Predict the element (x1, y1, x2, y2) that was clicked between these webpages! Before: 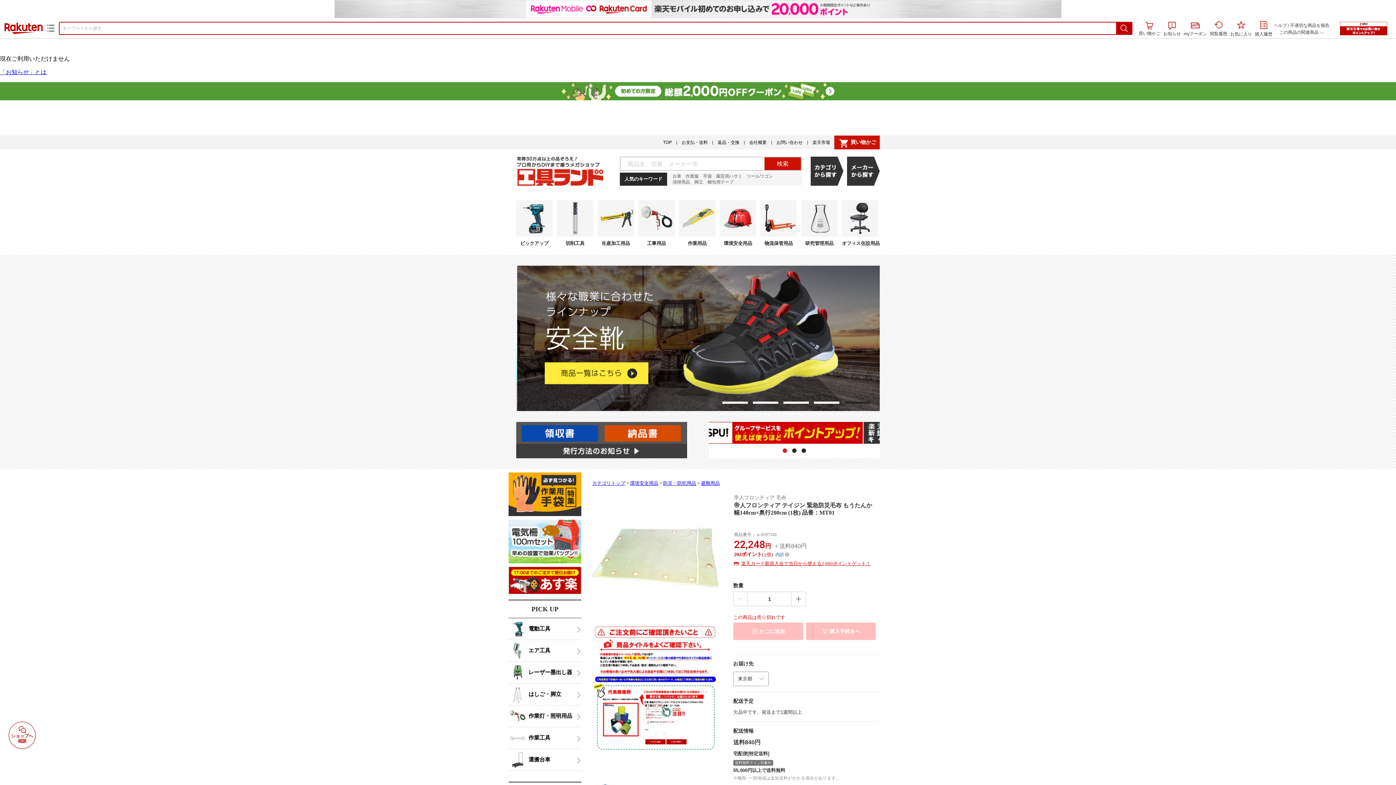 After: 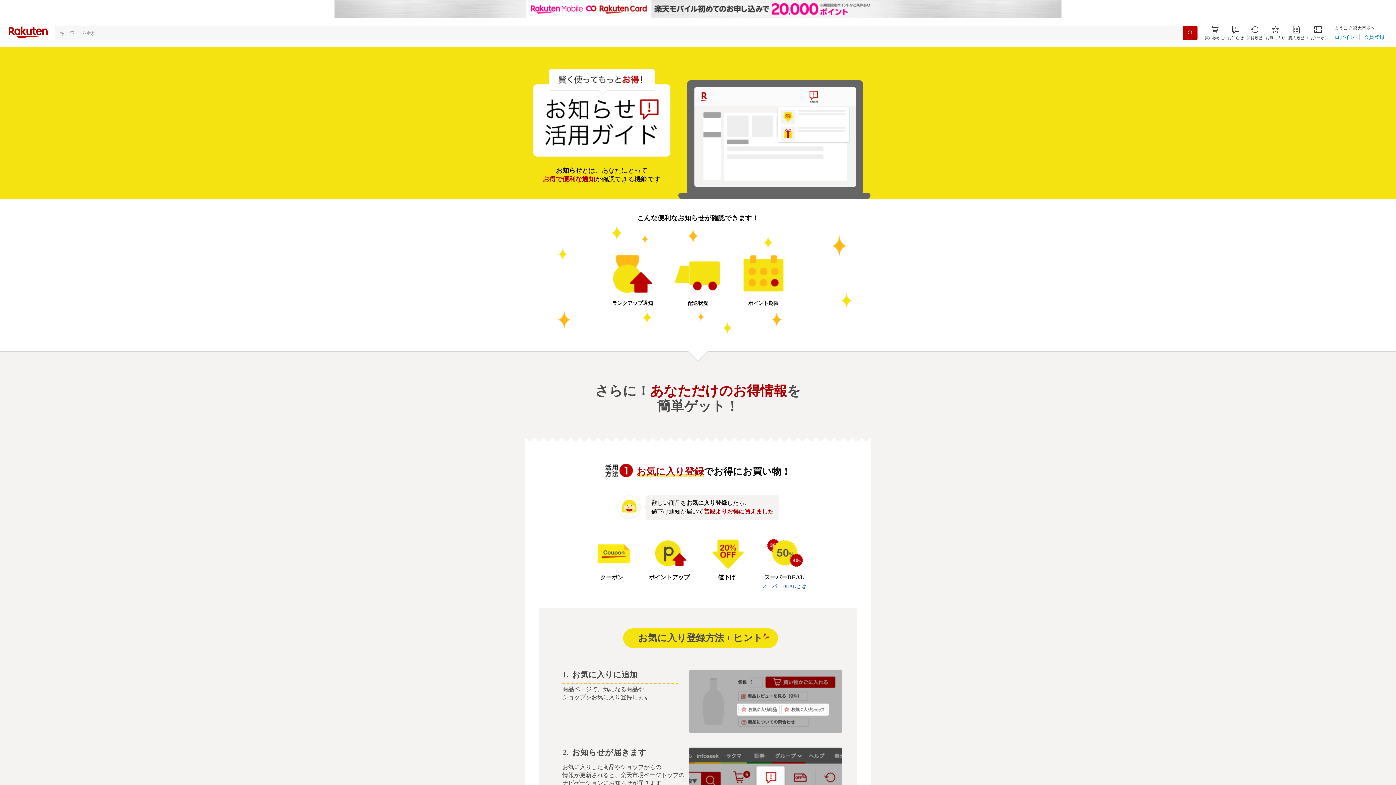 Action: label: 「お知らせ」とは bbox: (0, 69, 46, 75)